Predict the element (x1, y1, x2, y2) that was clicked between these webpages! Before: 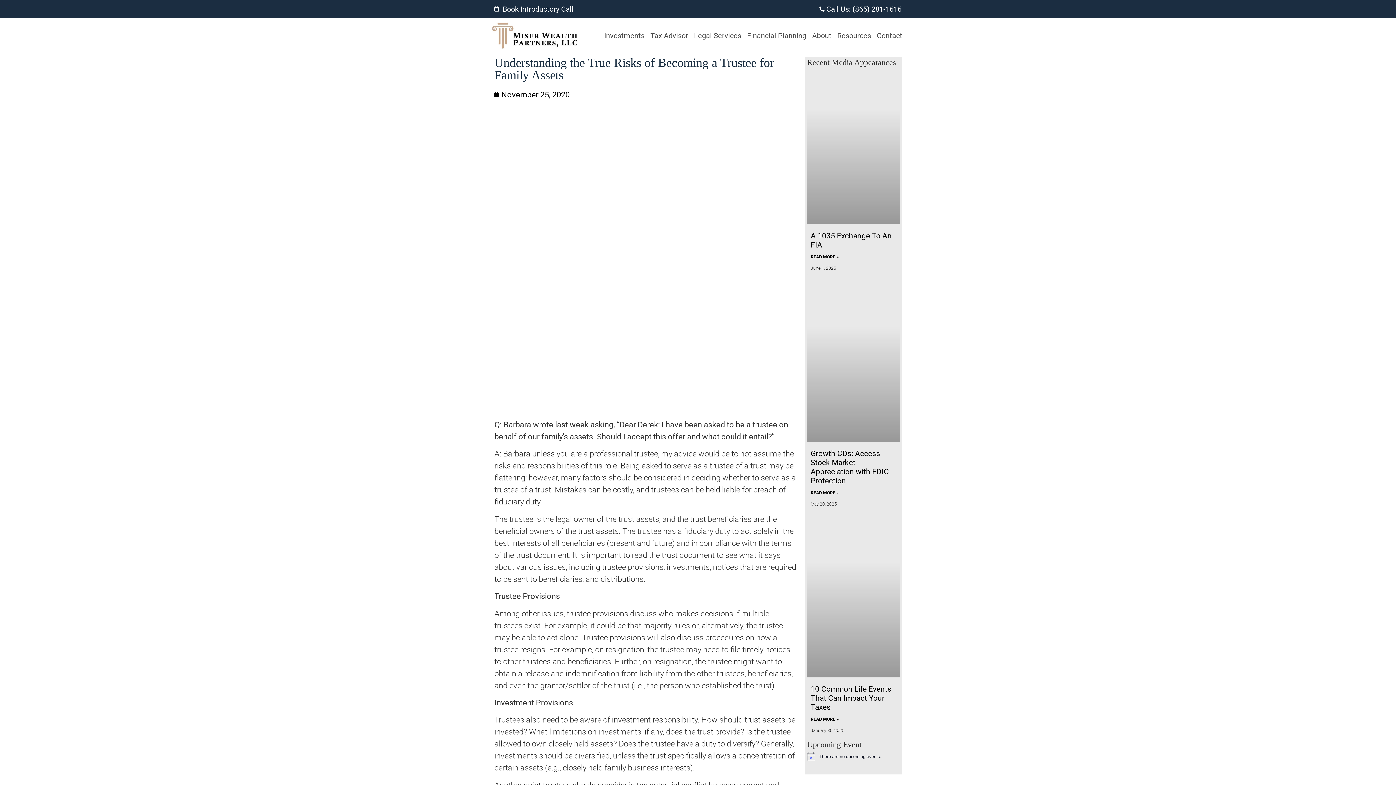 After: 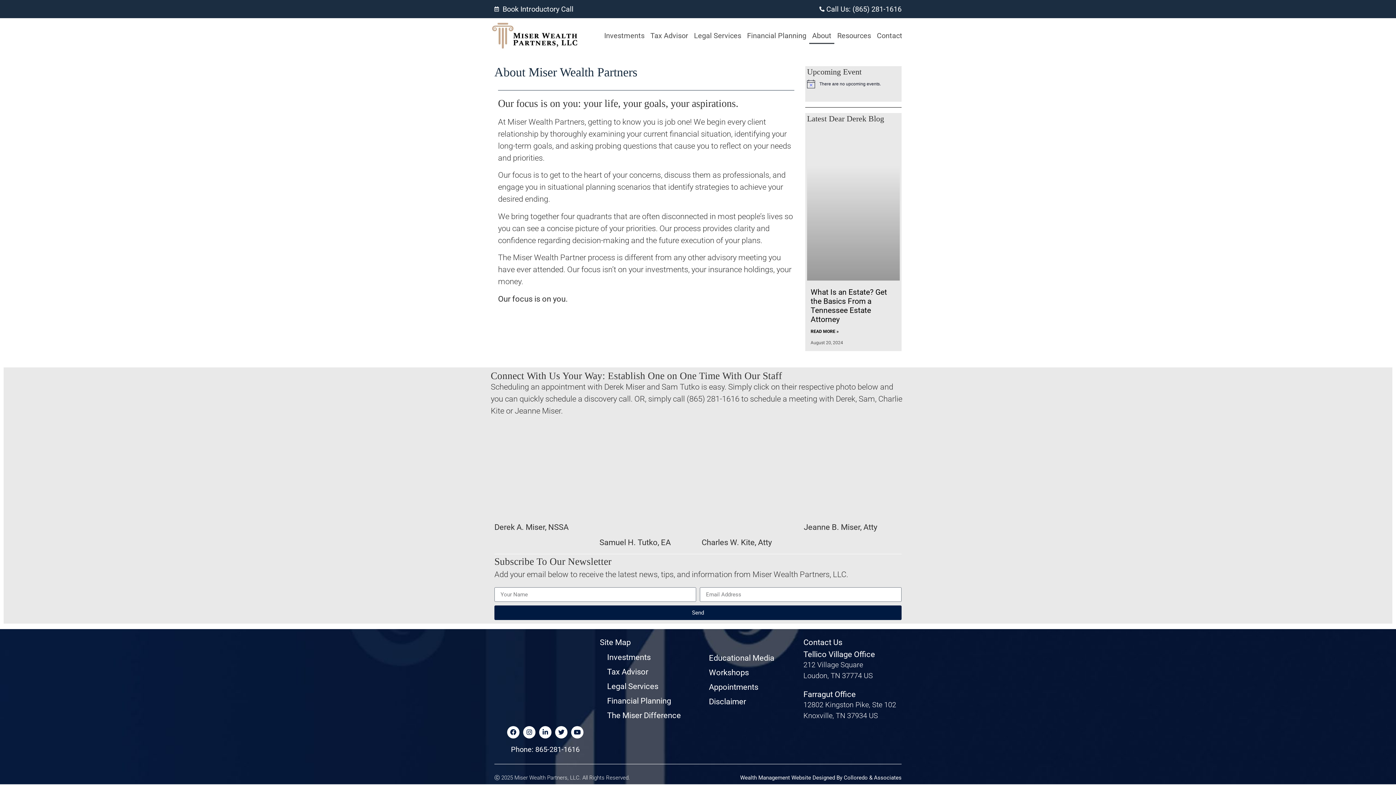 Action: bbox: (809, 27, 834, 44) label: About